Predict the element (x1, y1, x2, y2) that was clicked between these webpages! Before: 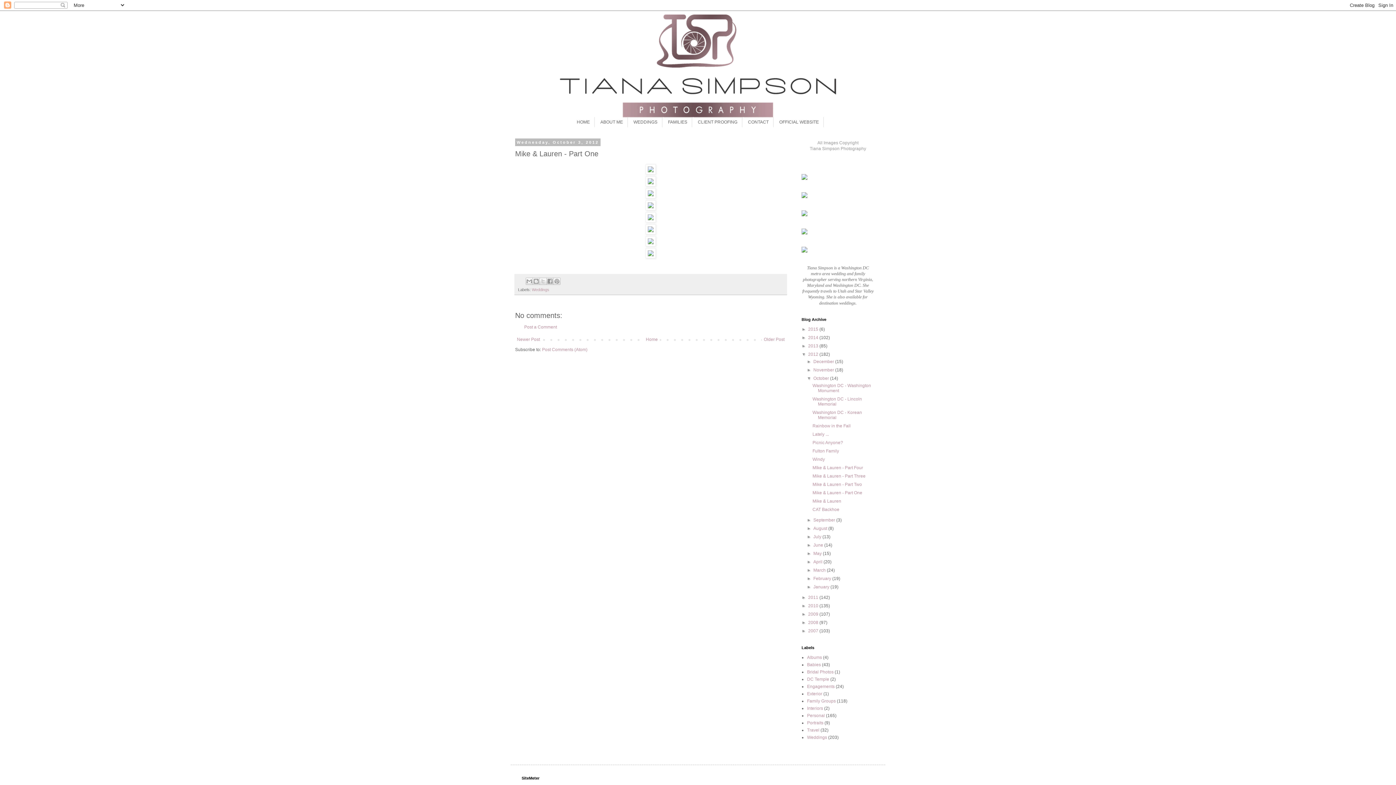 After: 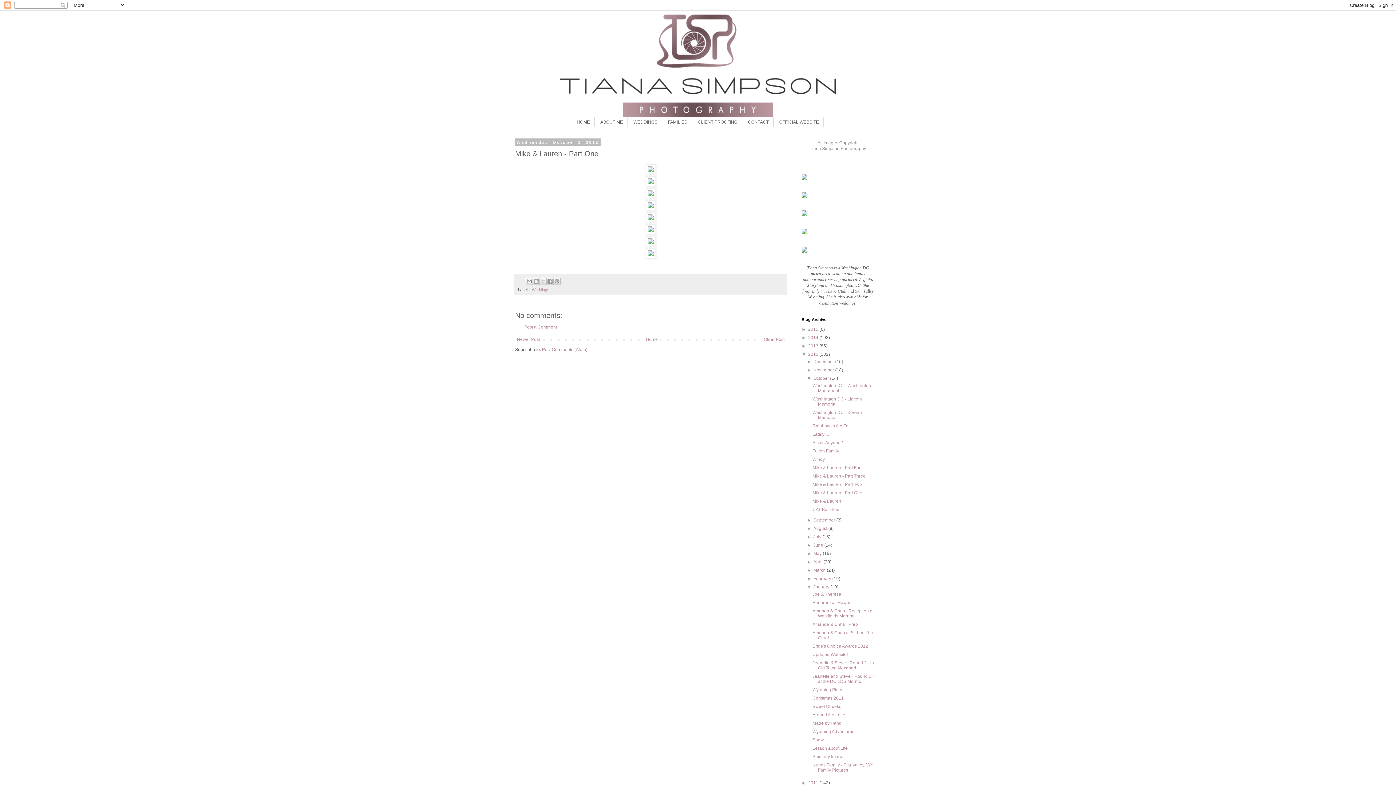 Action: bbox: (807, 584, 813, 589) label: ►  